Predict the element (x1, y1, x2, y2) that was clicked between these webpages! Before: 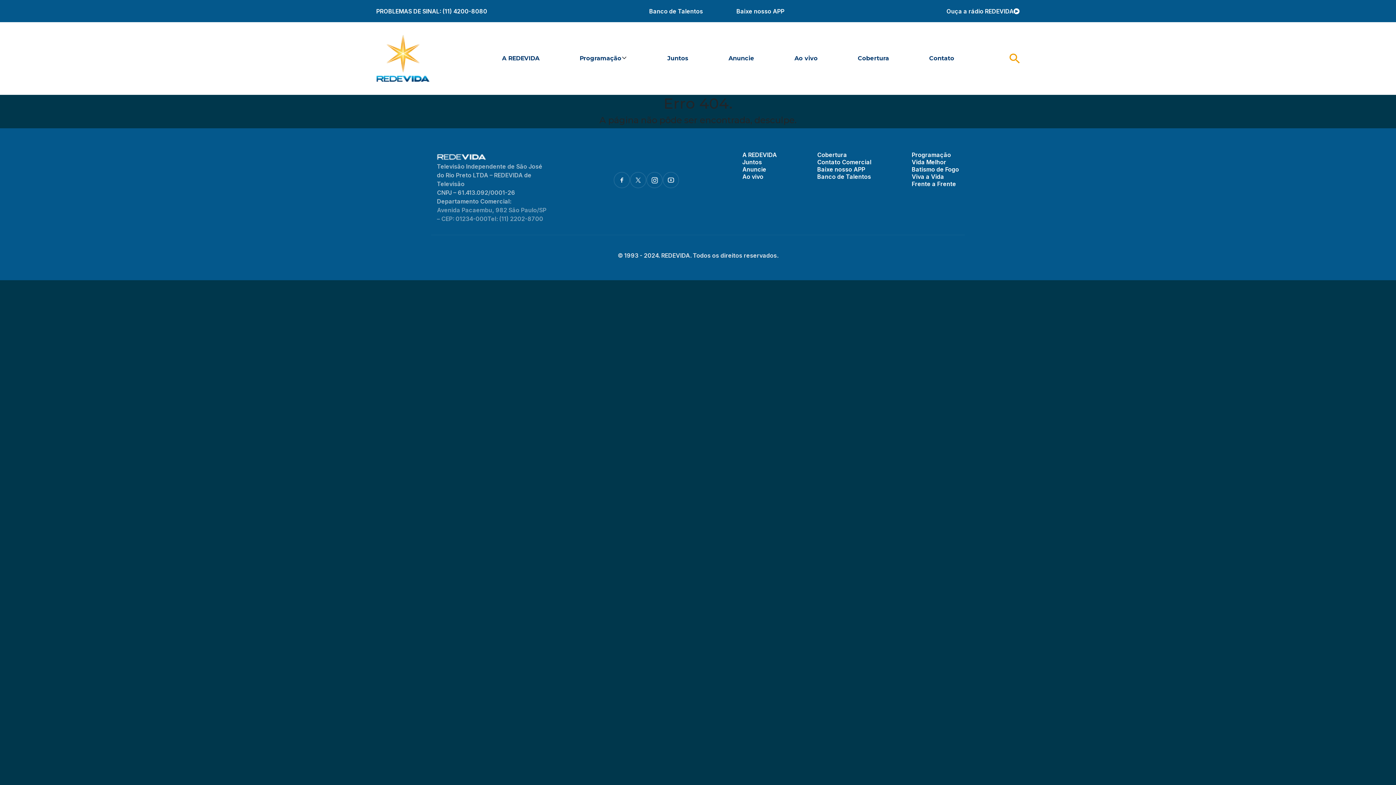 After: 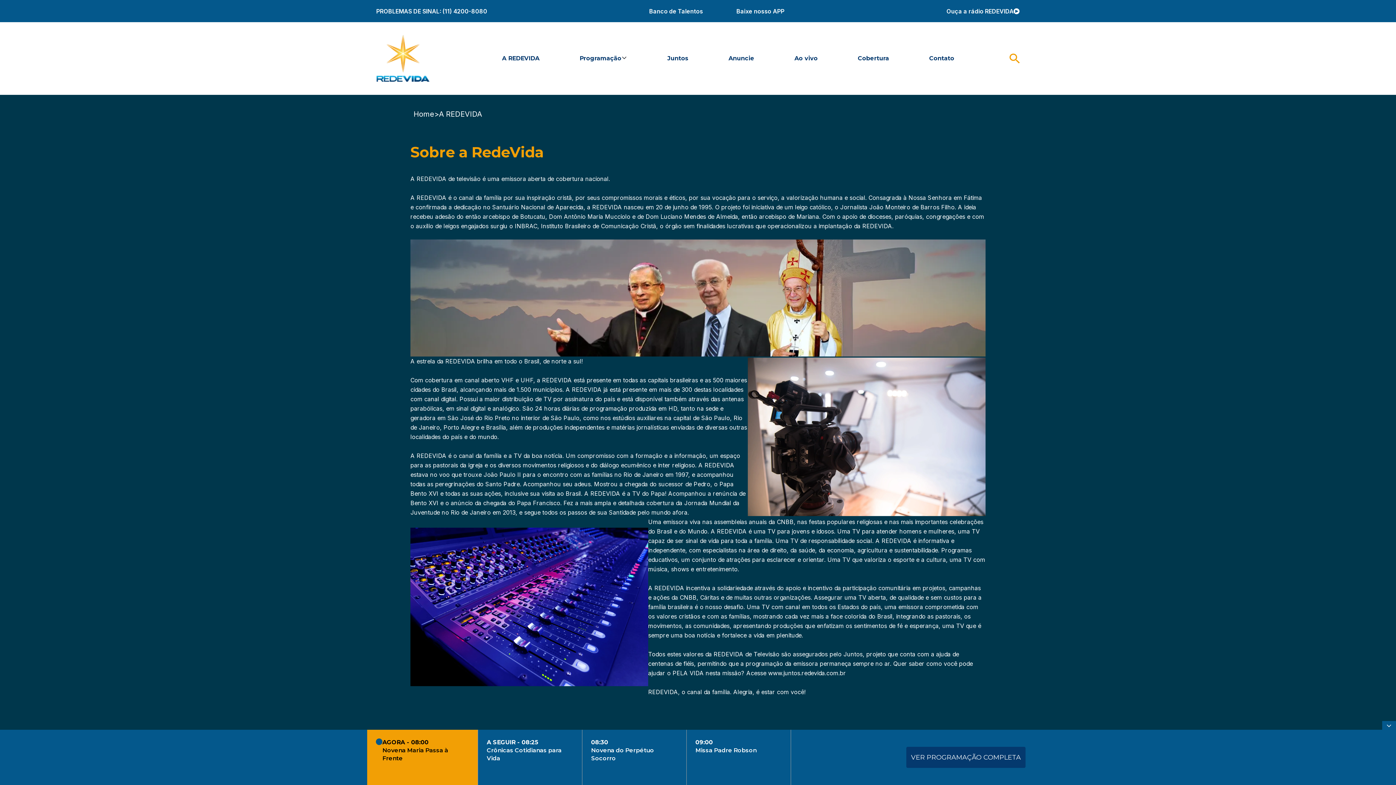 Action: label: A REDEVIDA bbox: (502, 54, 539, 61)